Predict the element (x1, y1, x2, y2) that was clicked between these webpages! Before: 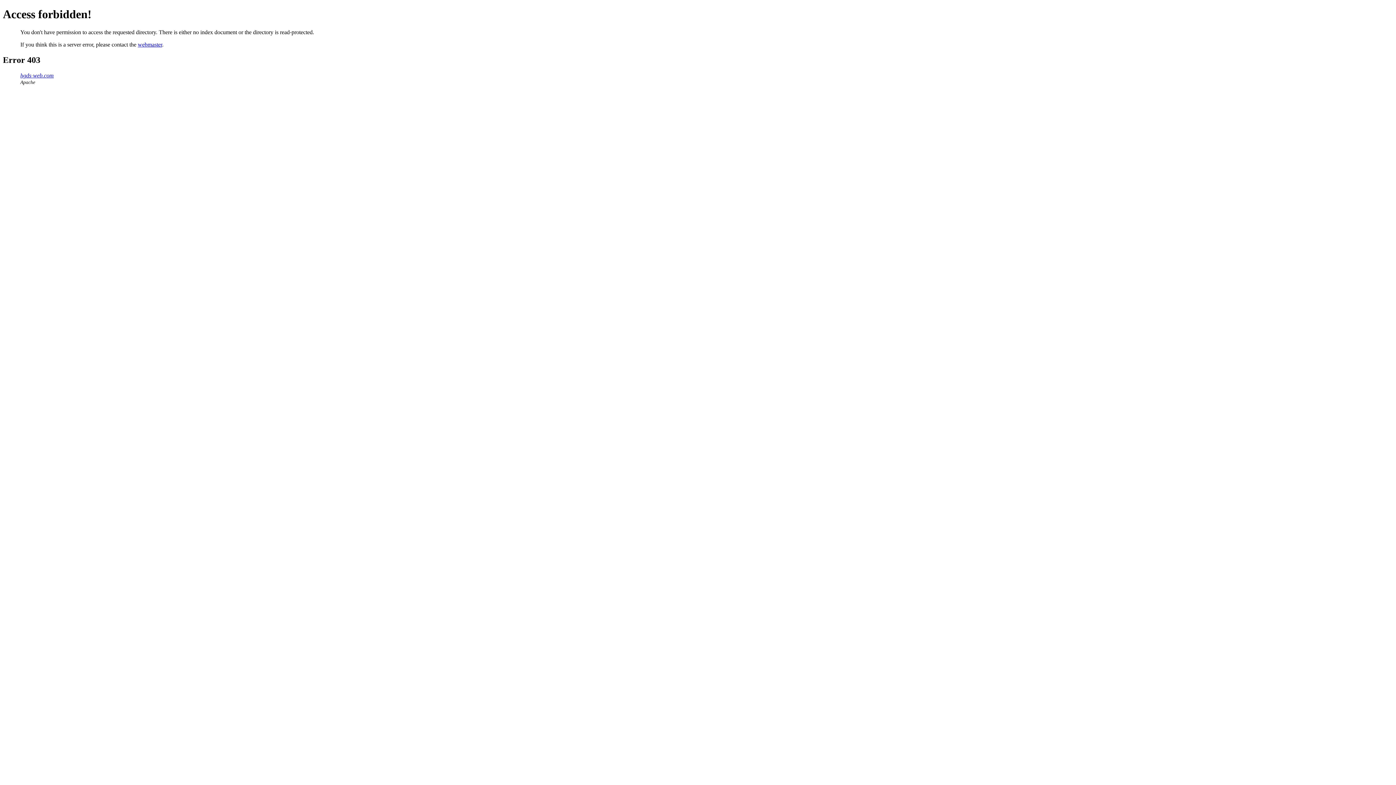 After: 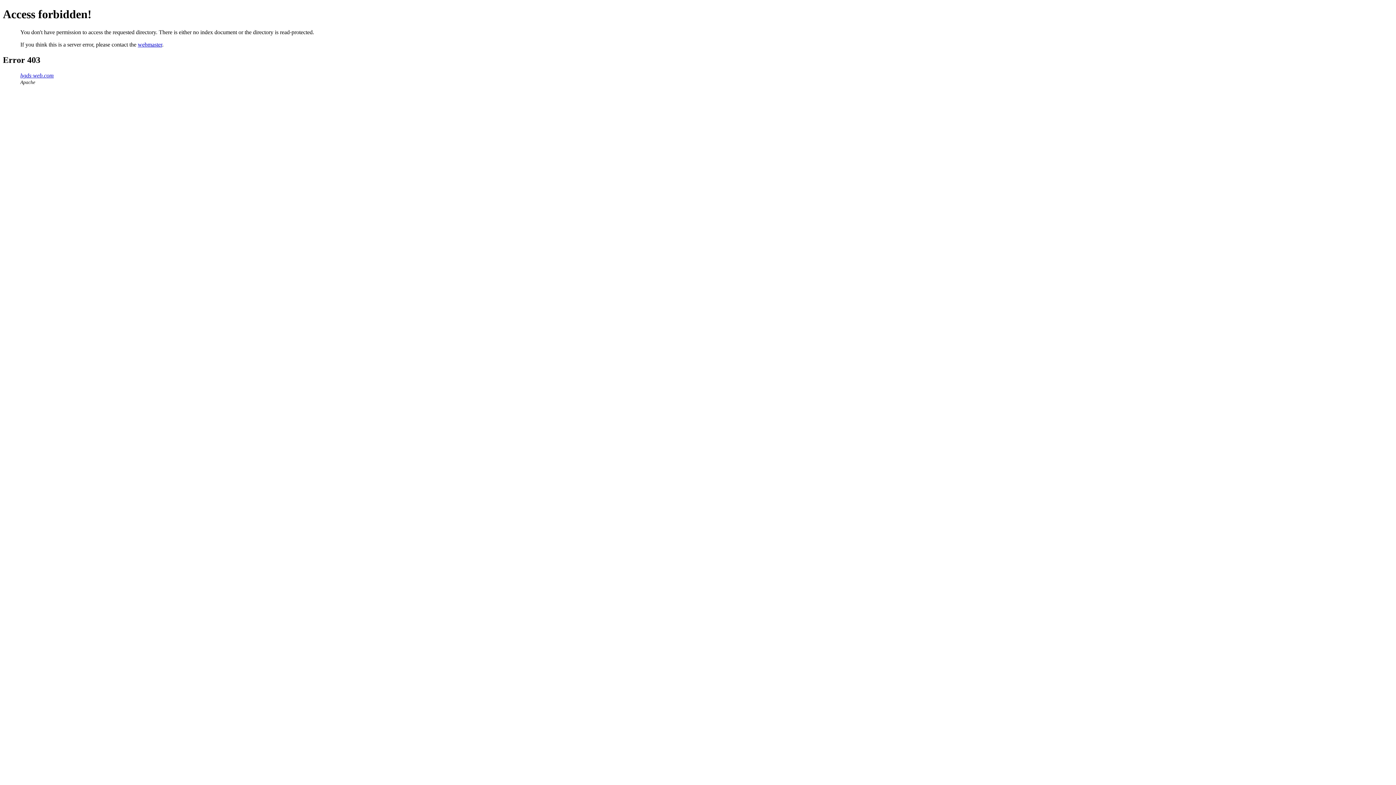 Action: label: webmaster bbox: (137, 41, 162, 47)